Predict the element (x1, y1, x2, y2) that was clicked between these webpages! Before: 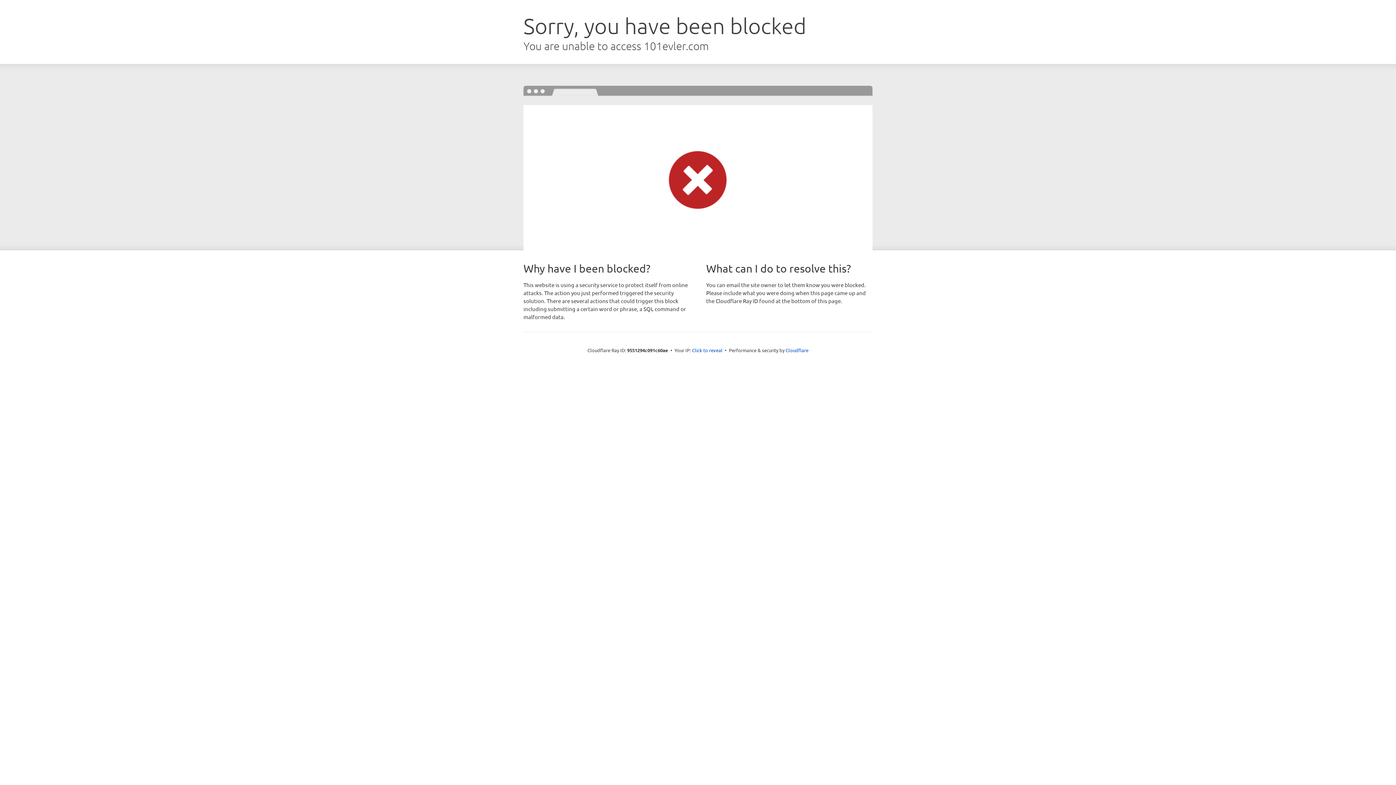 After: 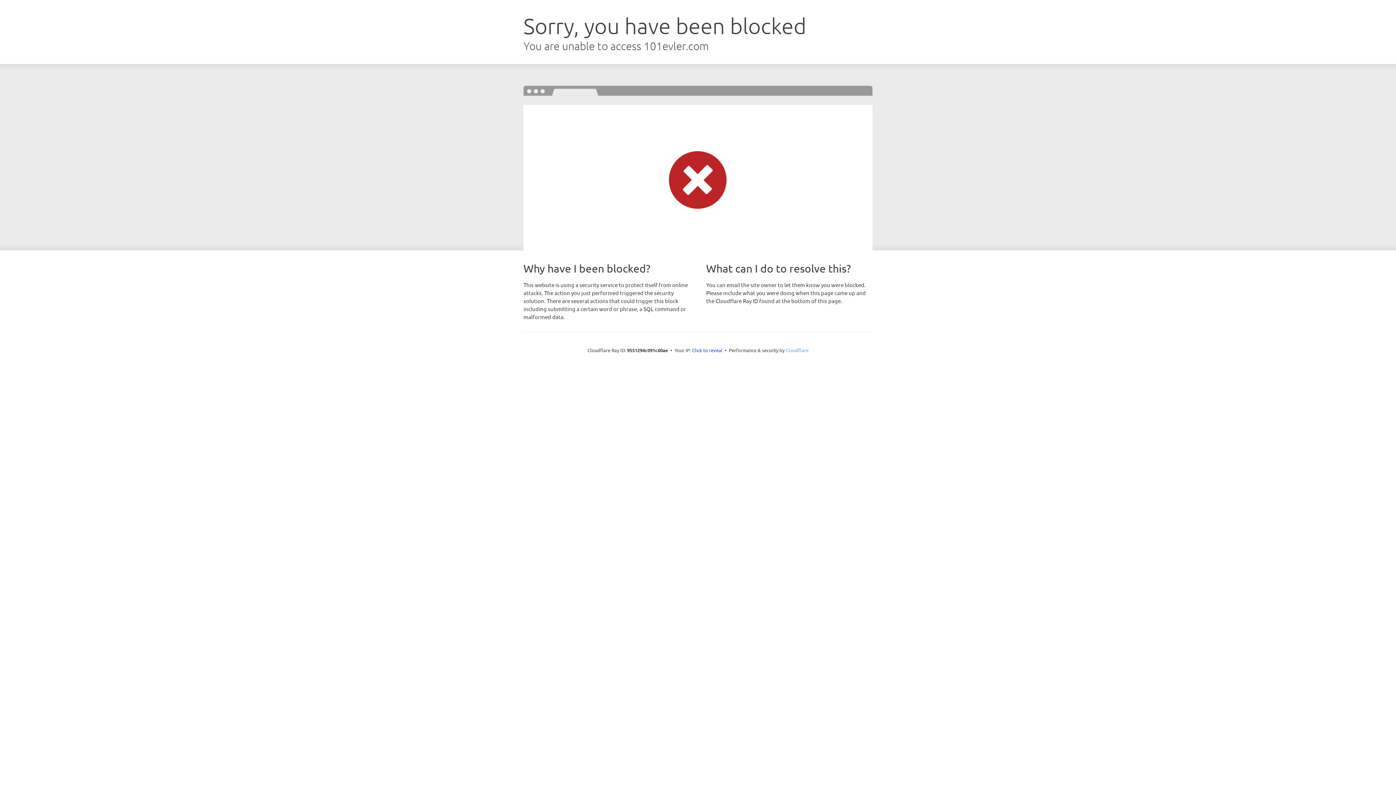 Action: label: Cloudflare bbox: (785, 347, 808, 353)